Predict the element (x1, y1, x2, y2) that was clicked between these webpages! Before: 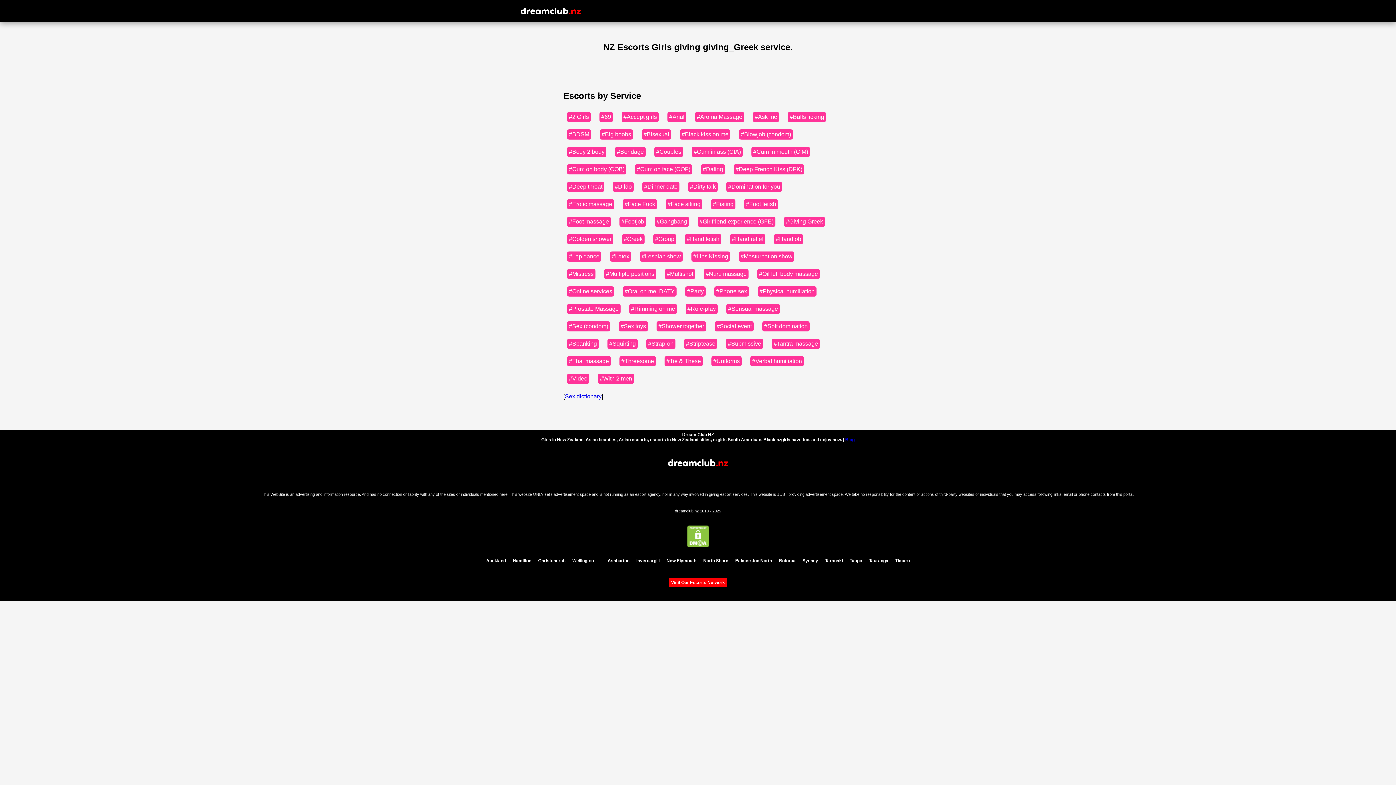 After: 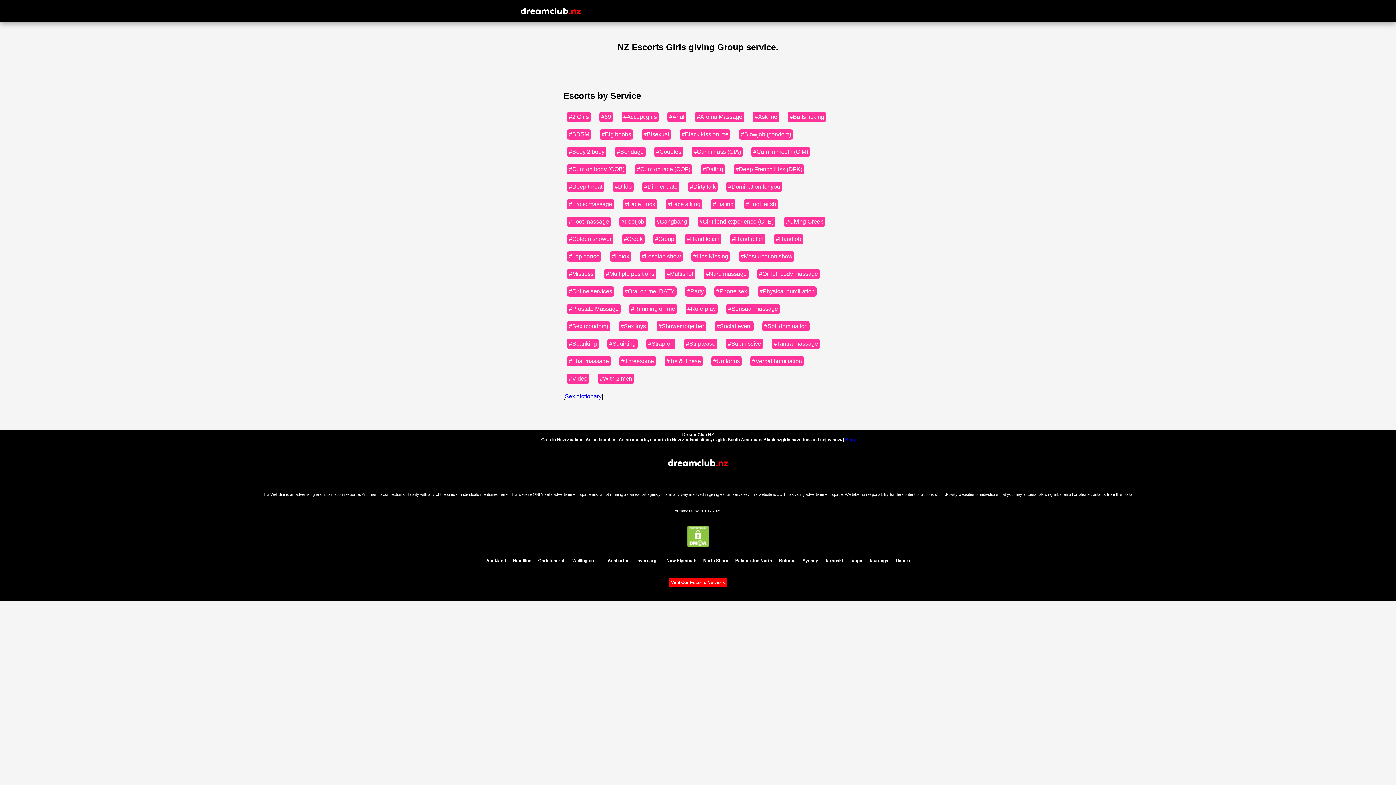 Action: label: #Group bbox: (649, 235, 680, 242)